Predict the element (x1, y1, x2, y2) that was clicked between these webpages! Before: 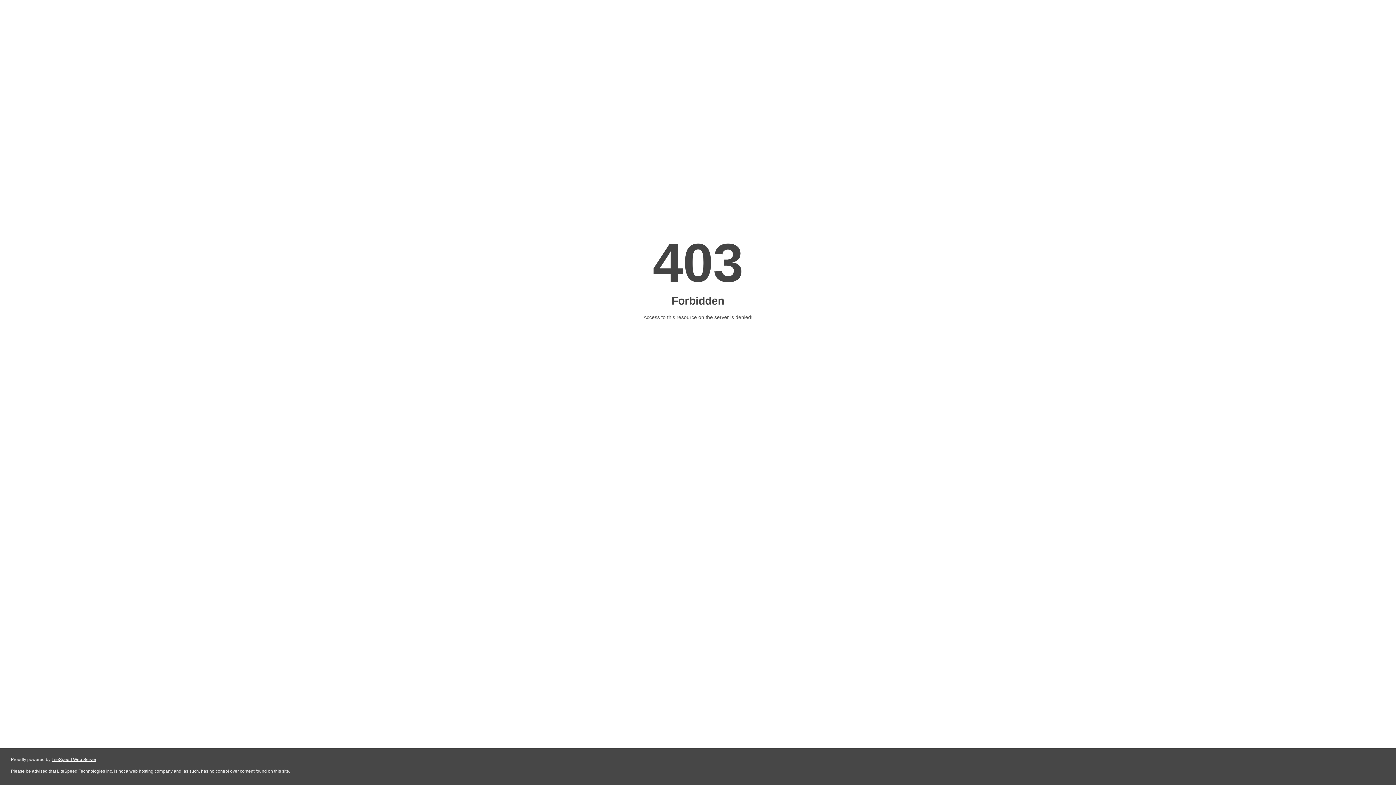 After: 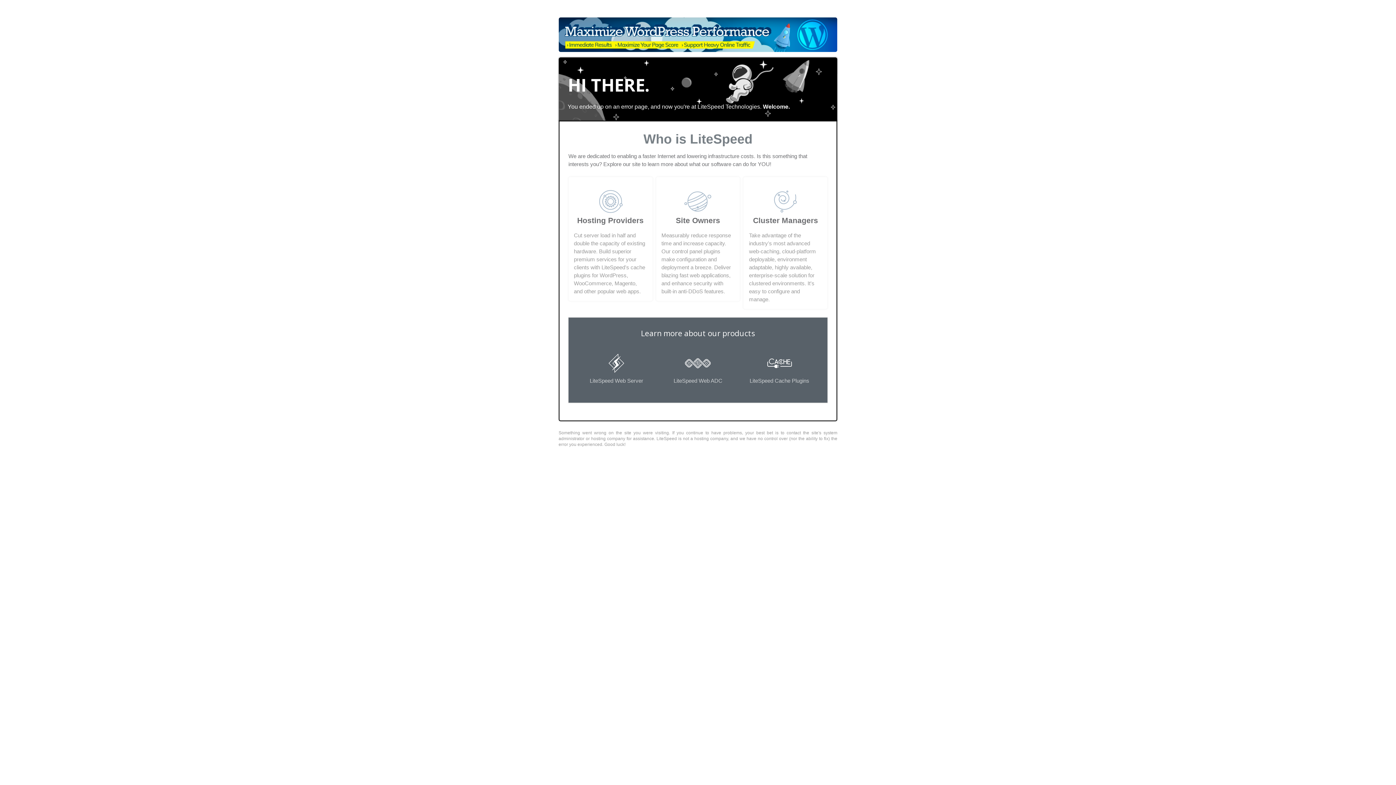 Action: bbox: (51, 757, 96, 762) label: LiteSpeed Web Server